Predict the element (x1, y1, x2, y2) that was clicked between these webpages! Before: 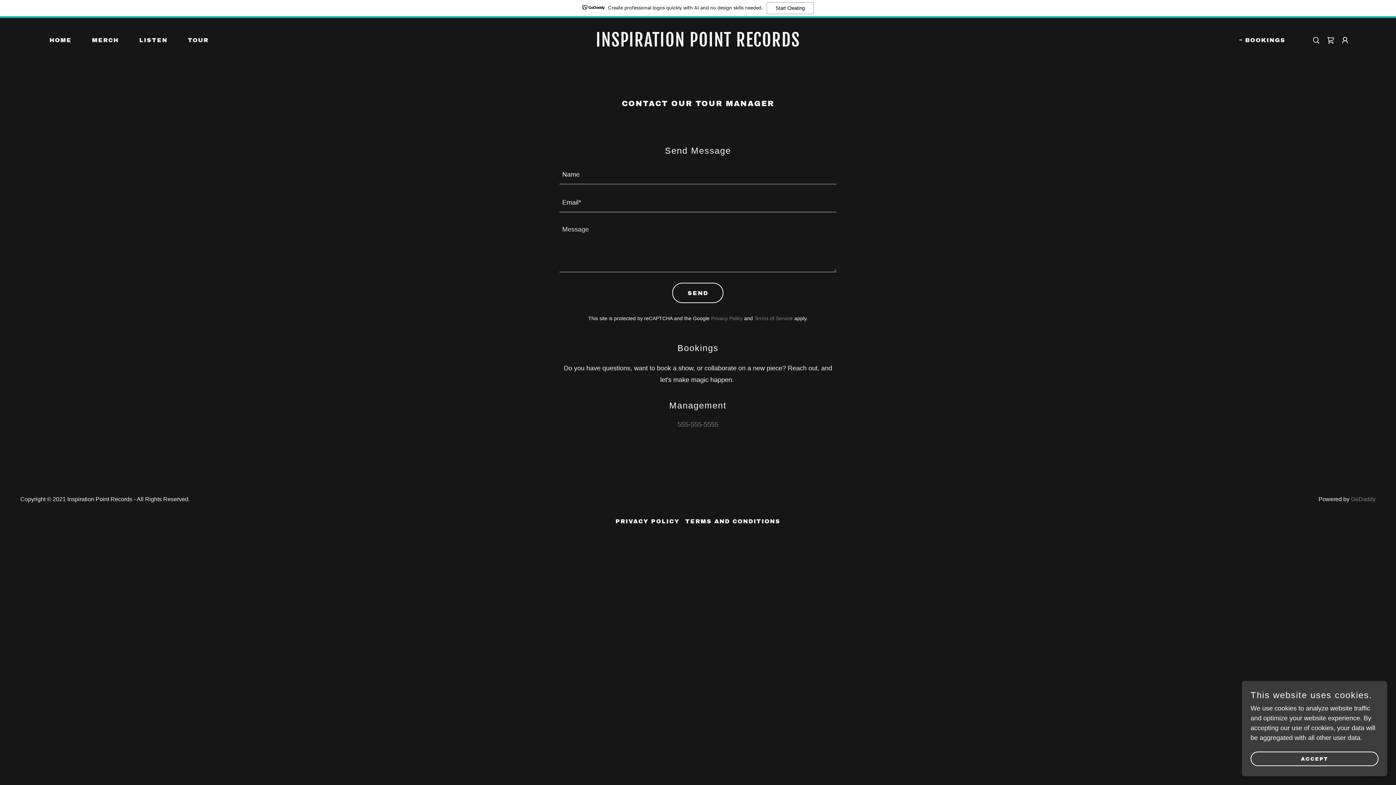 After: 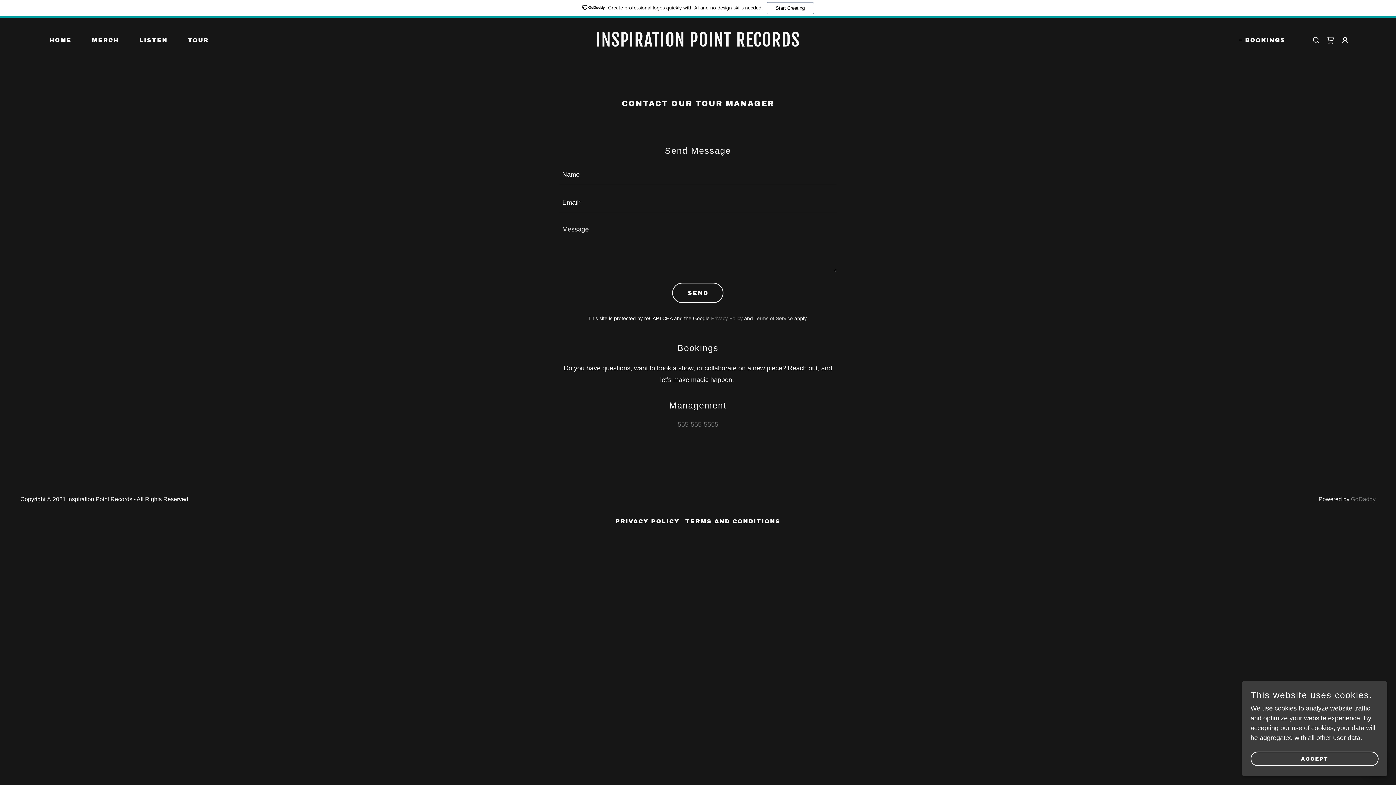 Action: bbox: (754, 315, 793, 321) label: Terms of Service